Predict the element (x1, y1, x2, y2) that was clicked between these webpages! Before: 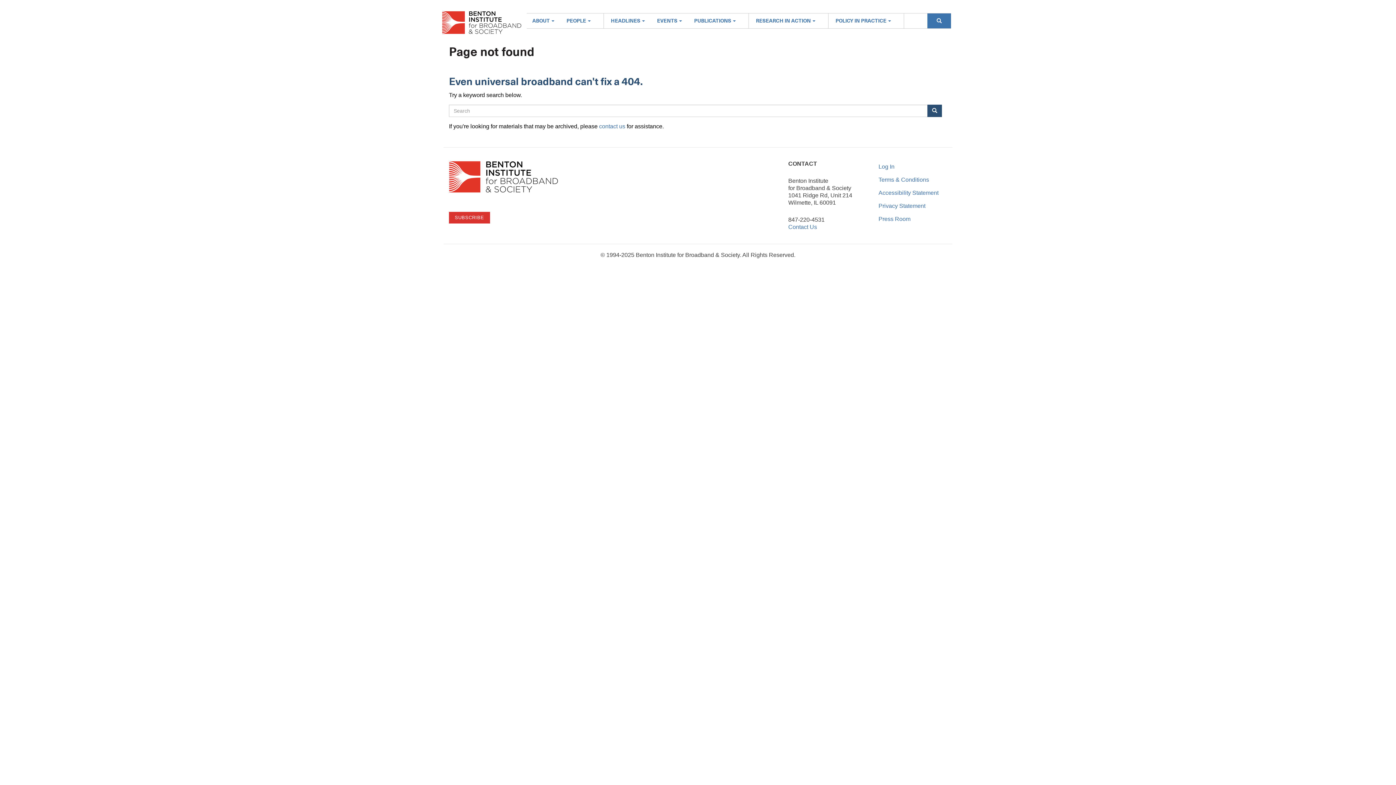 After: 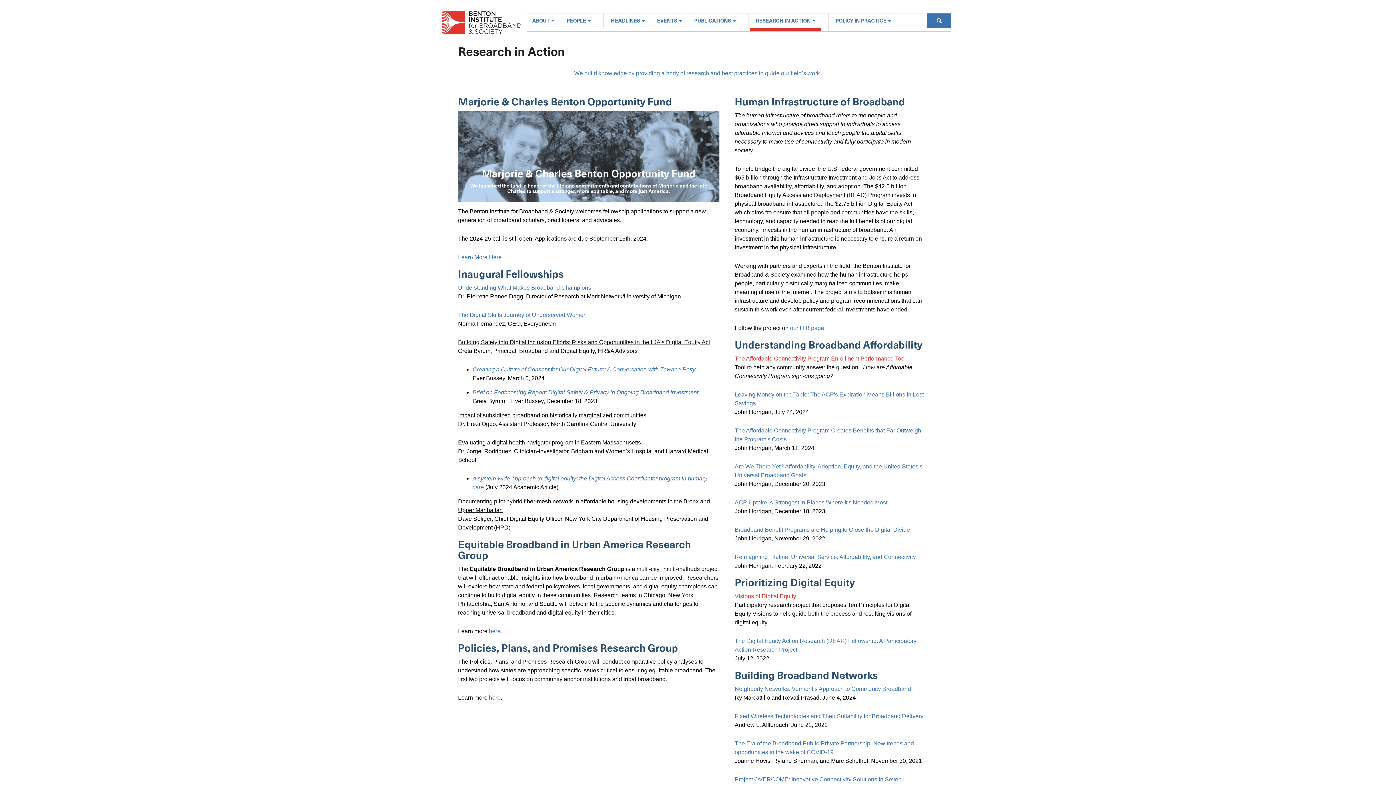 Action: bbox: (750, 13, 821, 28) label: RESEARCH IN ACTION 